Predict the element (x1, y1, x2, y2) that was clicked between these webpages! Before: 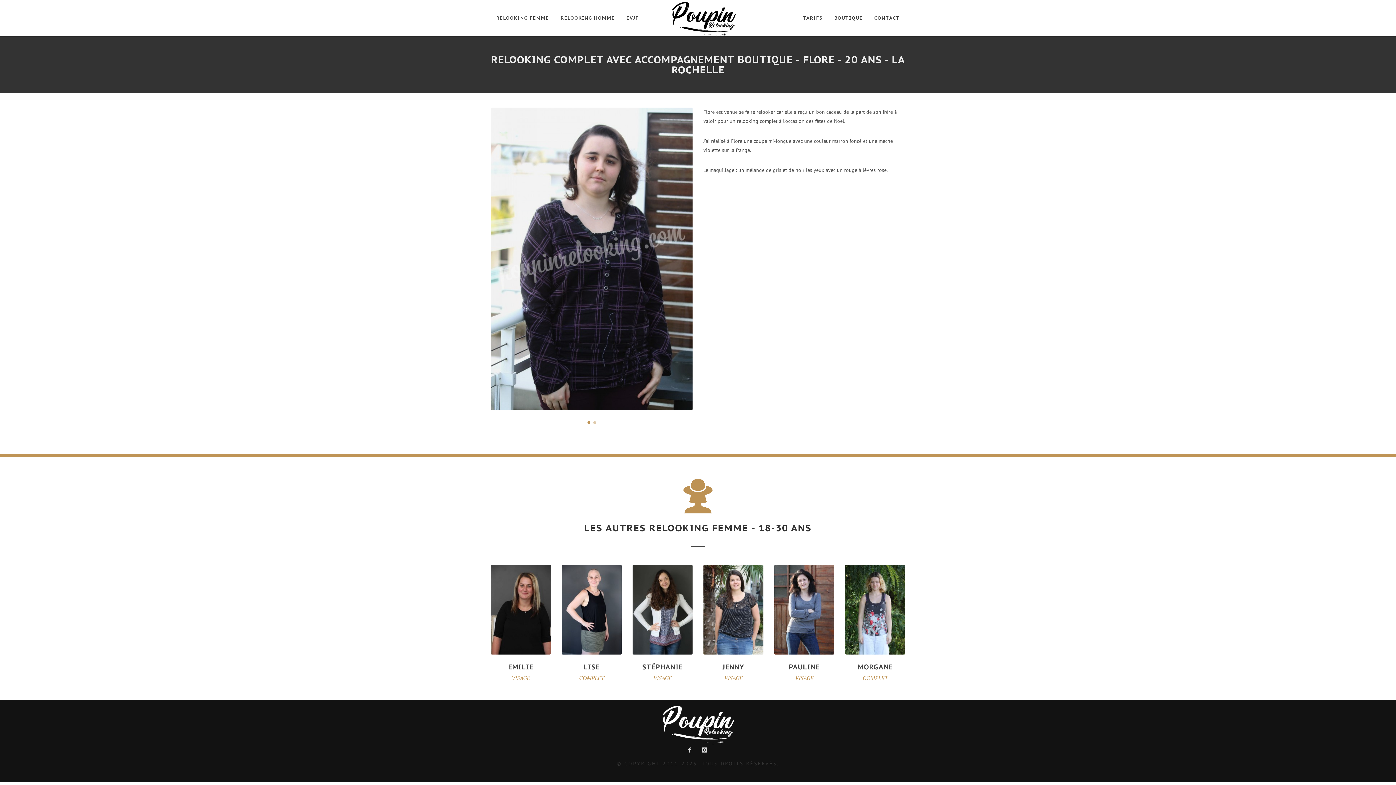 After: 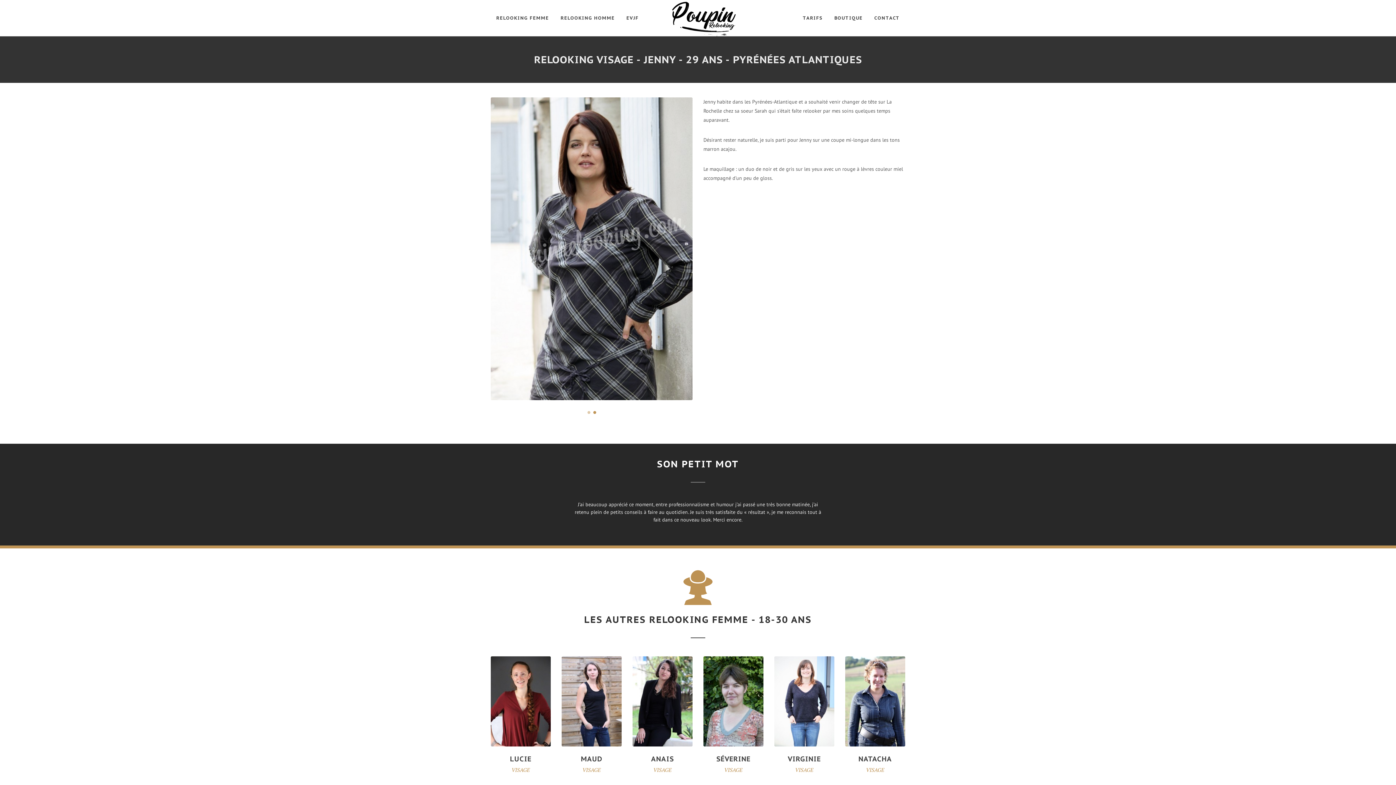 Action: bbox: (703, 565, 763, 655)